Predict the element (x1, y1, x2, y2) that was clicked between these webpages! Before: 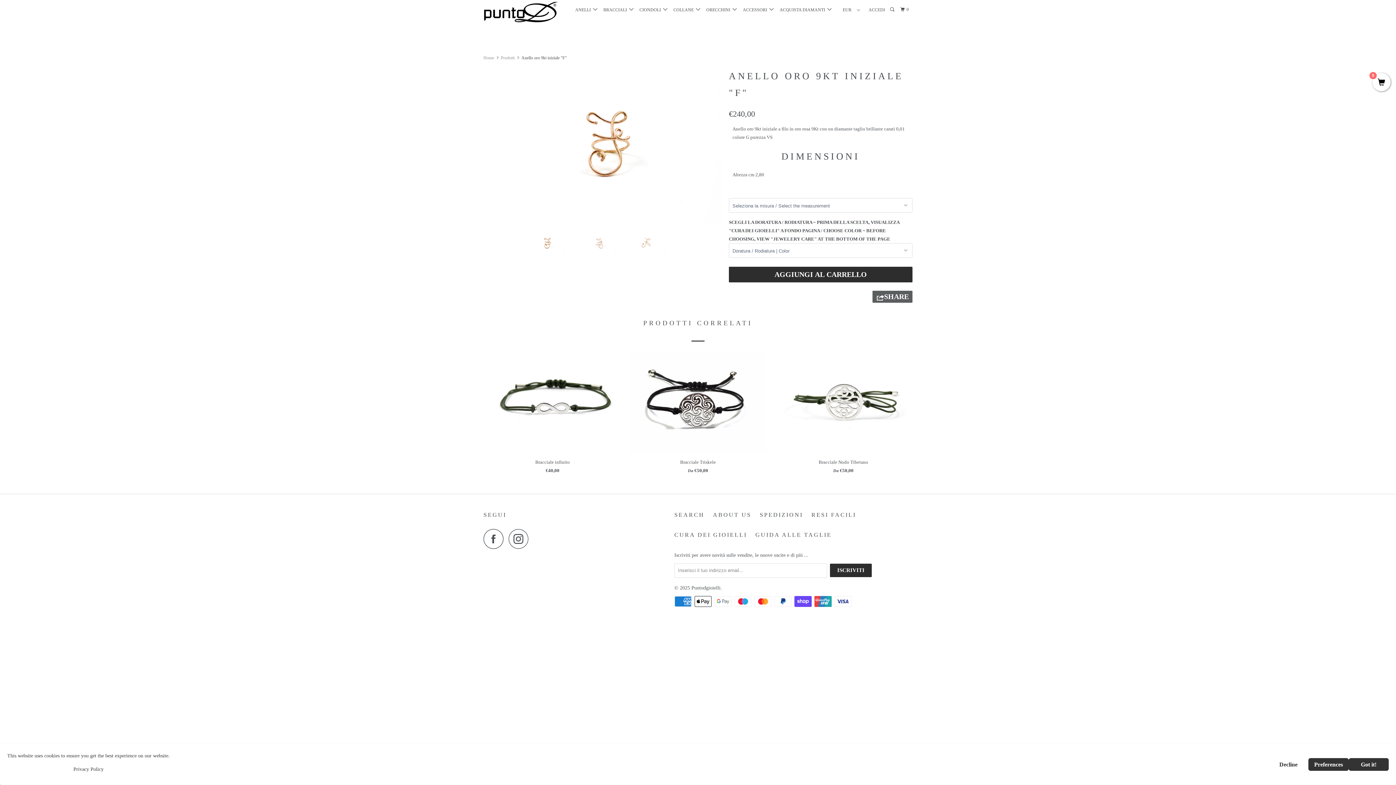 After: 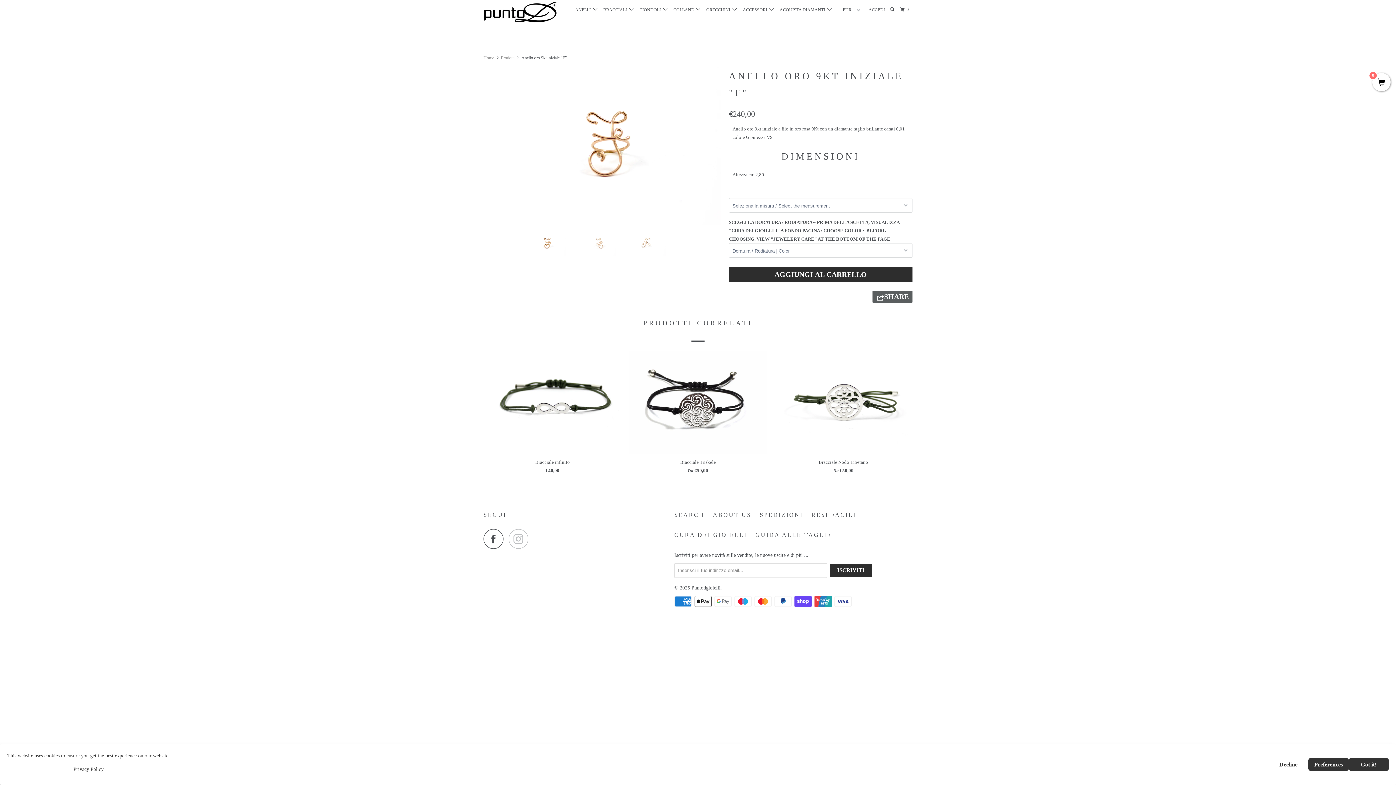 Action: bbox: (508, 529, 532, 549)